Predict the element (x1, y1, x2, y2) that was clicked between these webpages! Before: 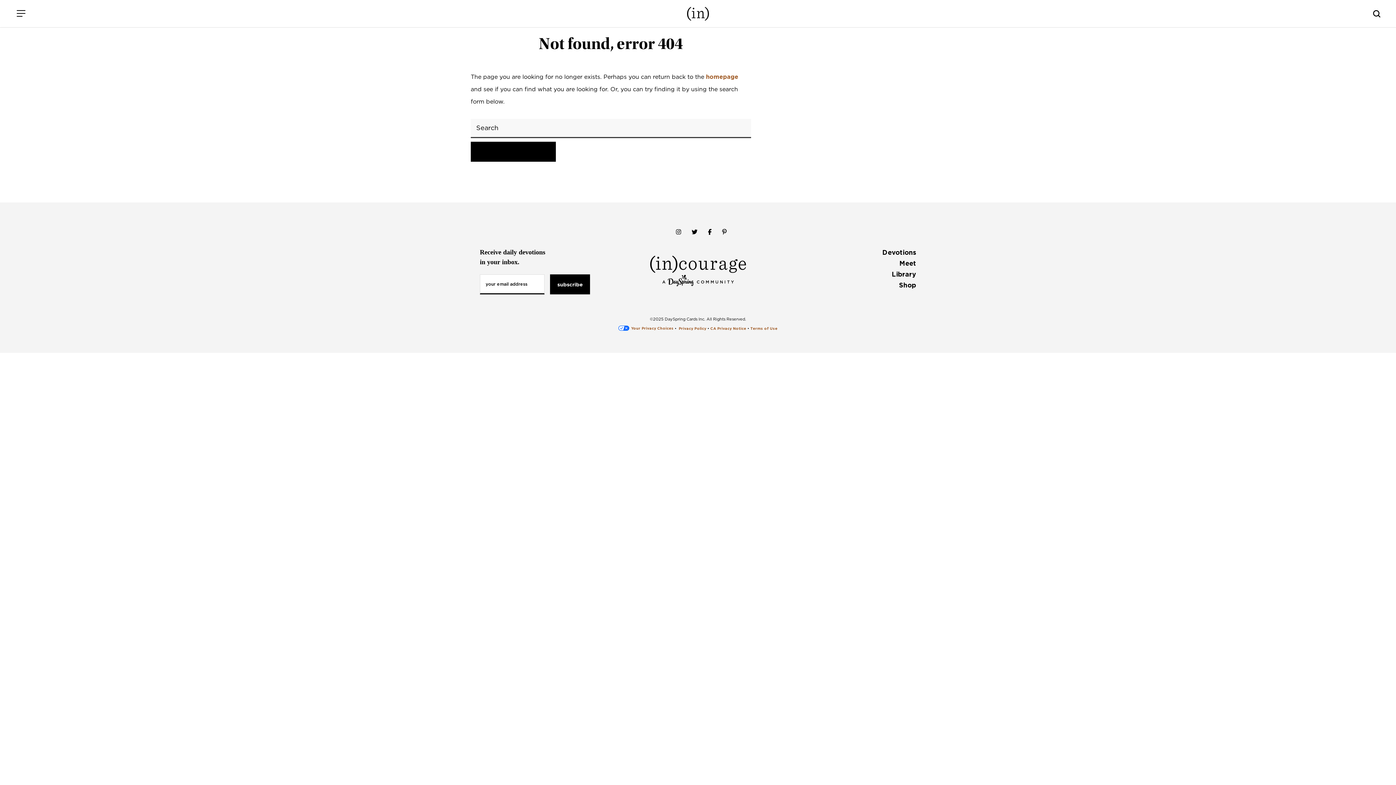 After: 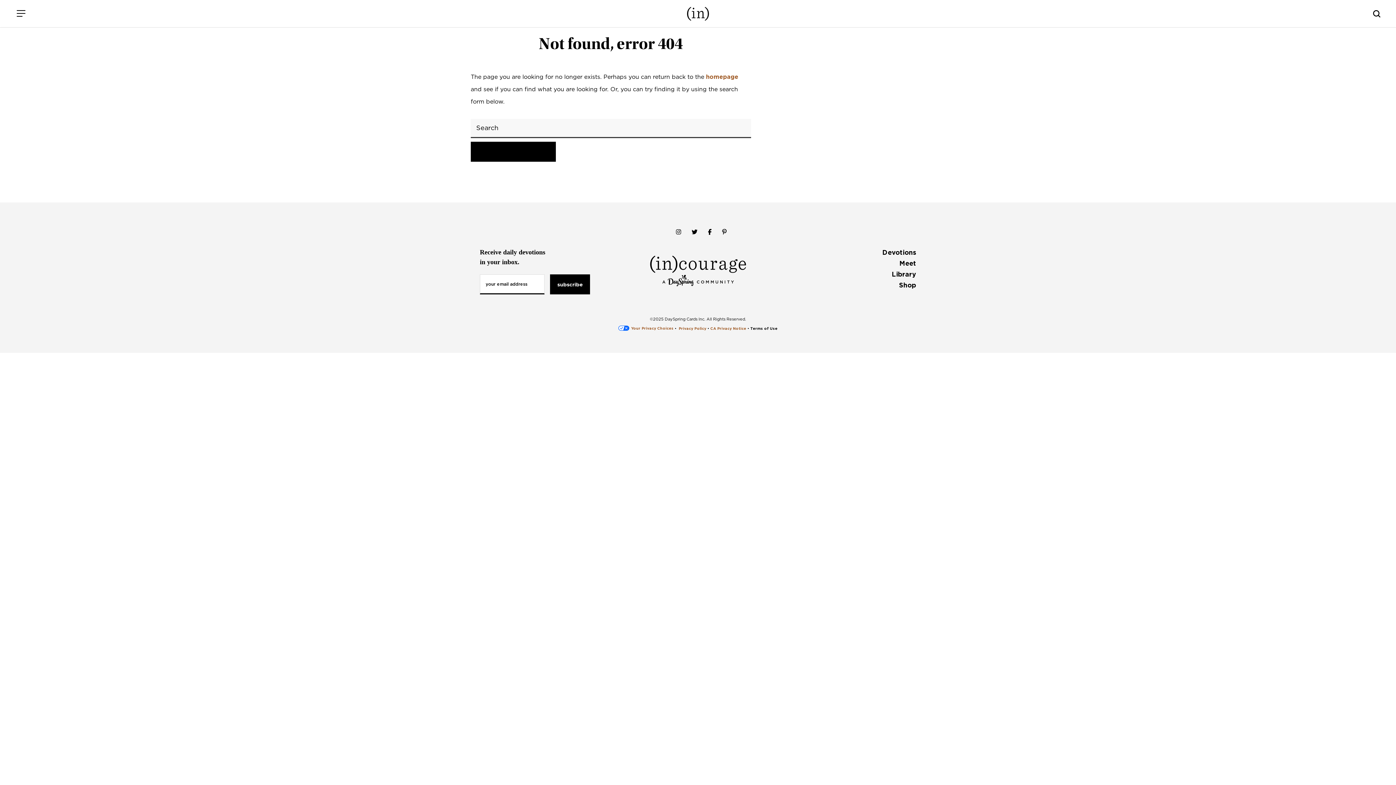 Action: label: Terms of Use bbox: (750, 326, 777, 330)